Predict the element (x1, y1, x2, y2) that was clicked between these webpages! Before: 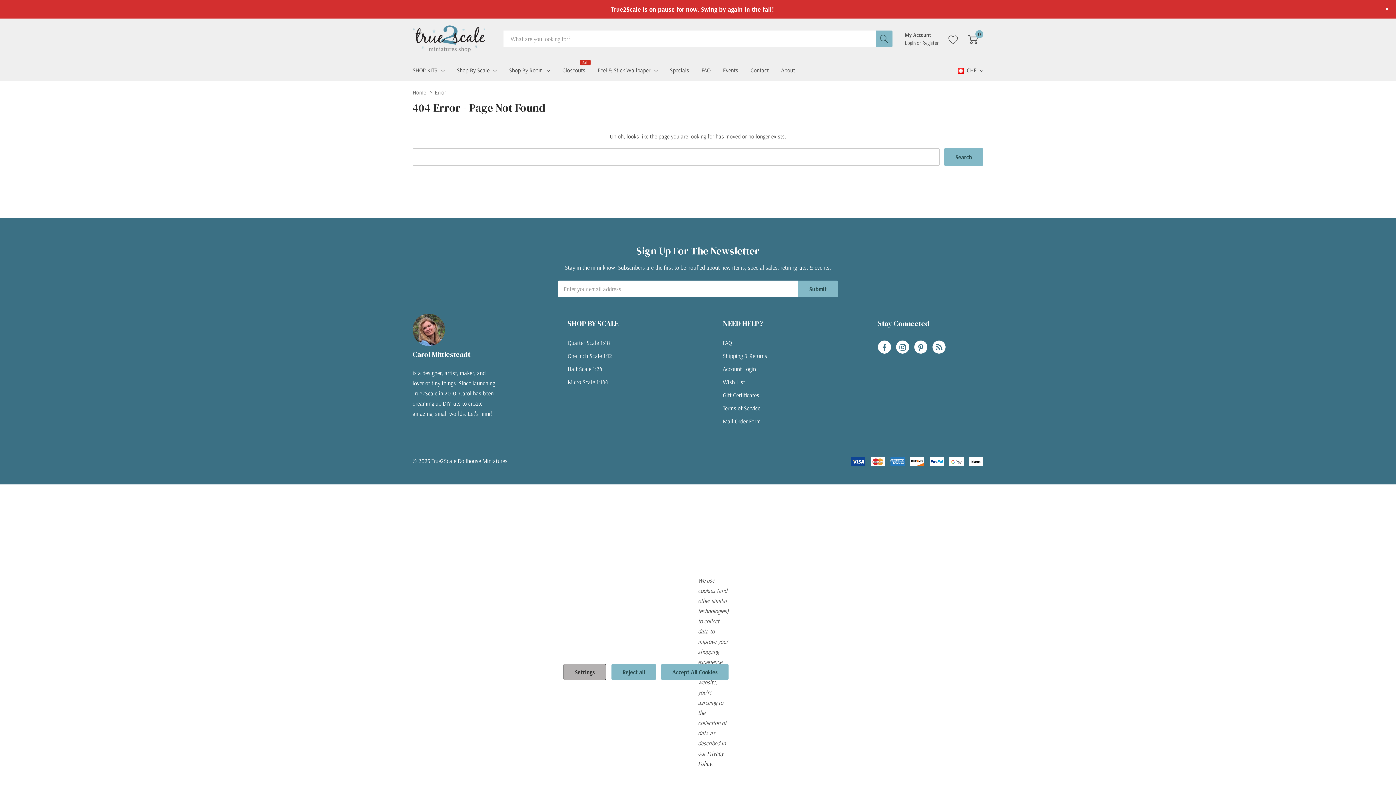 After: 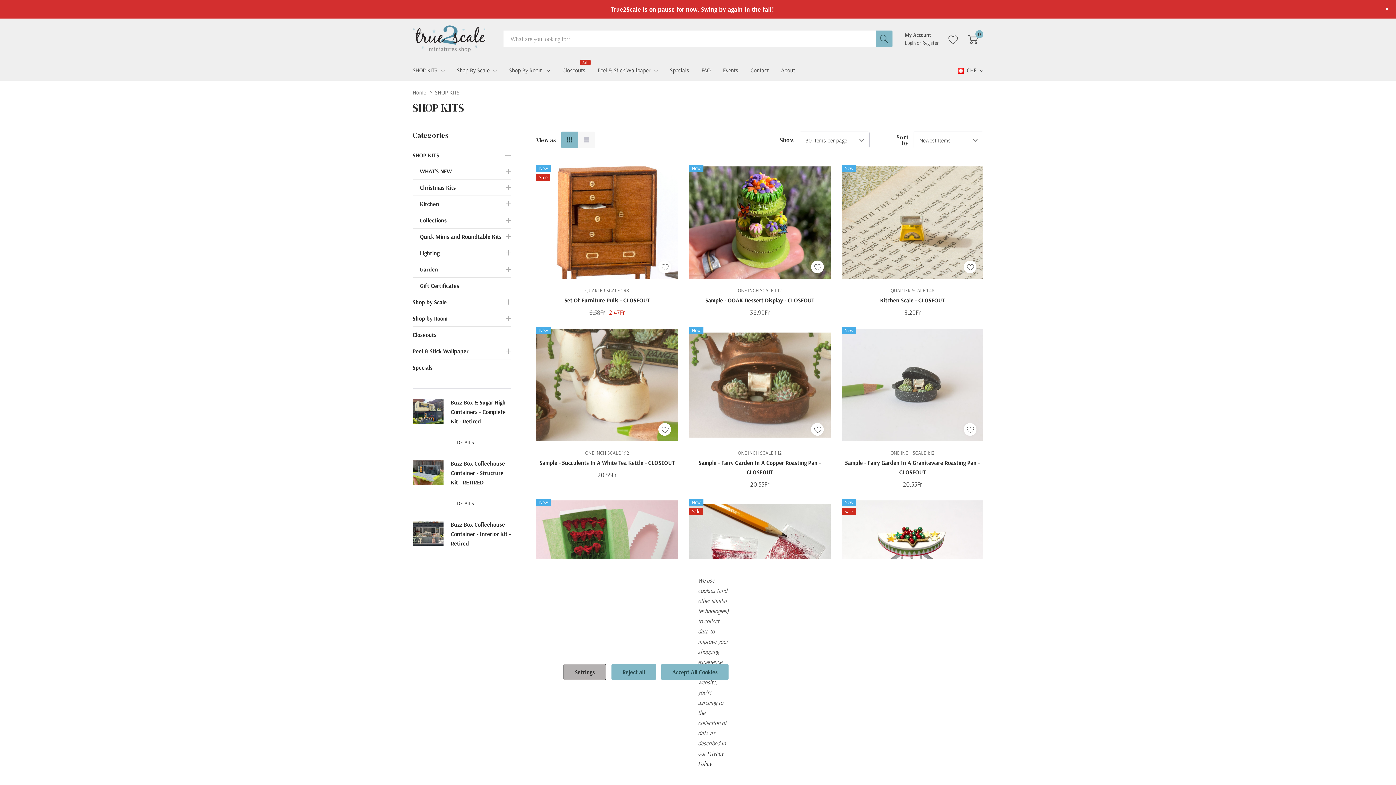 Action: bbox: (412, 64, 437, 75) label: SHOP KITS